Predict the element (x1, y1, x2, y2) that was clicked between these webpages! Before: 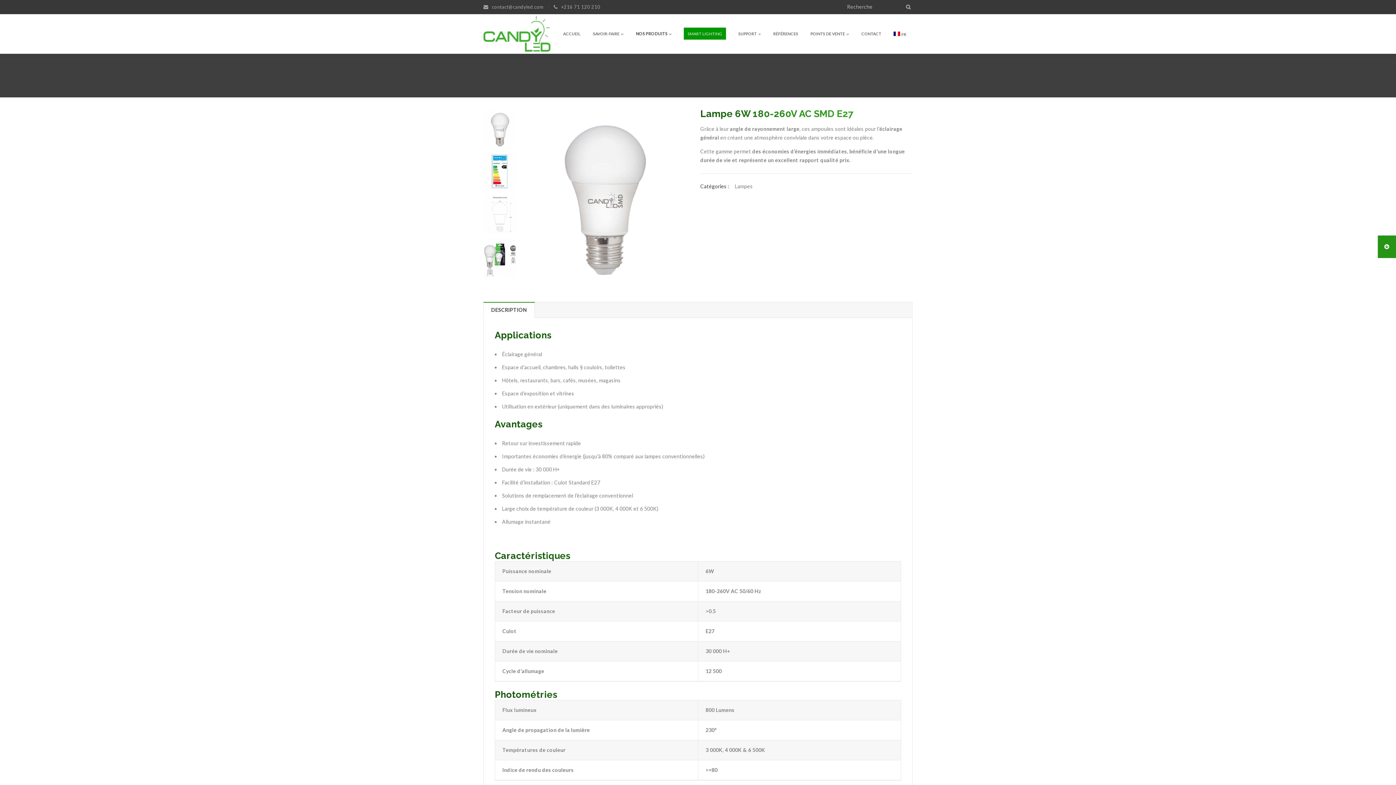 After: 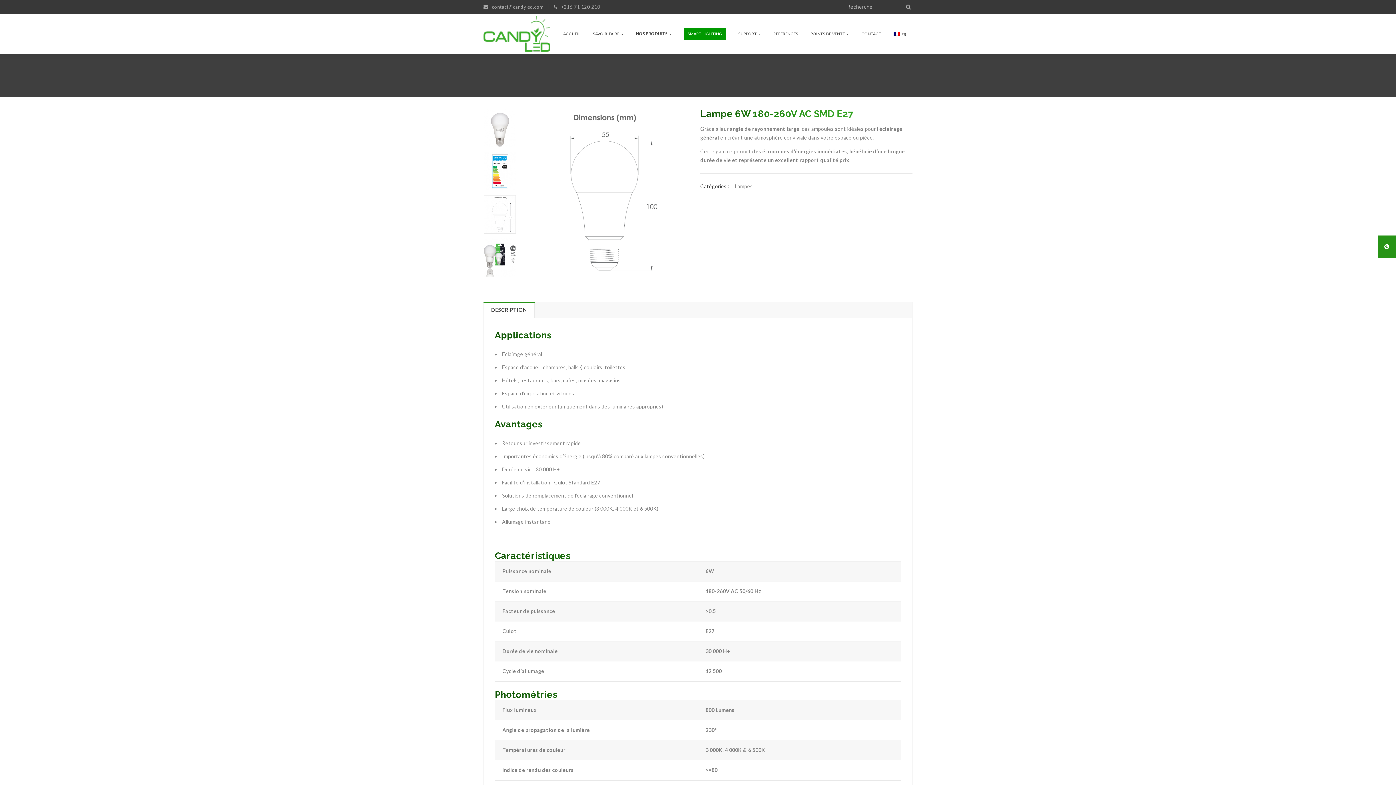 Action: bbox: (483, 194, 516, 234)